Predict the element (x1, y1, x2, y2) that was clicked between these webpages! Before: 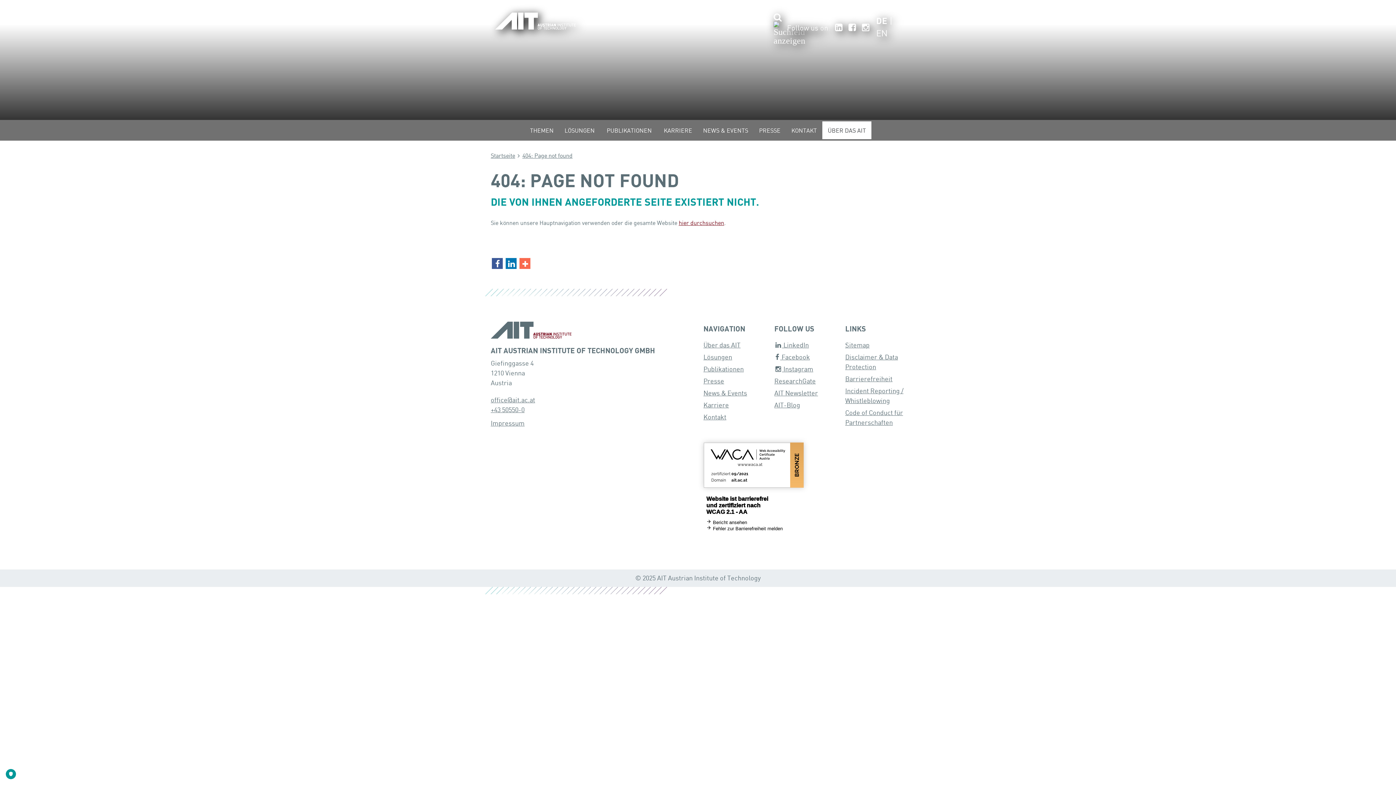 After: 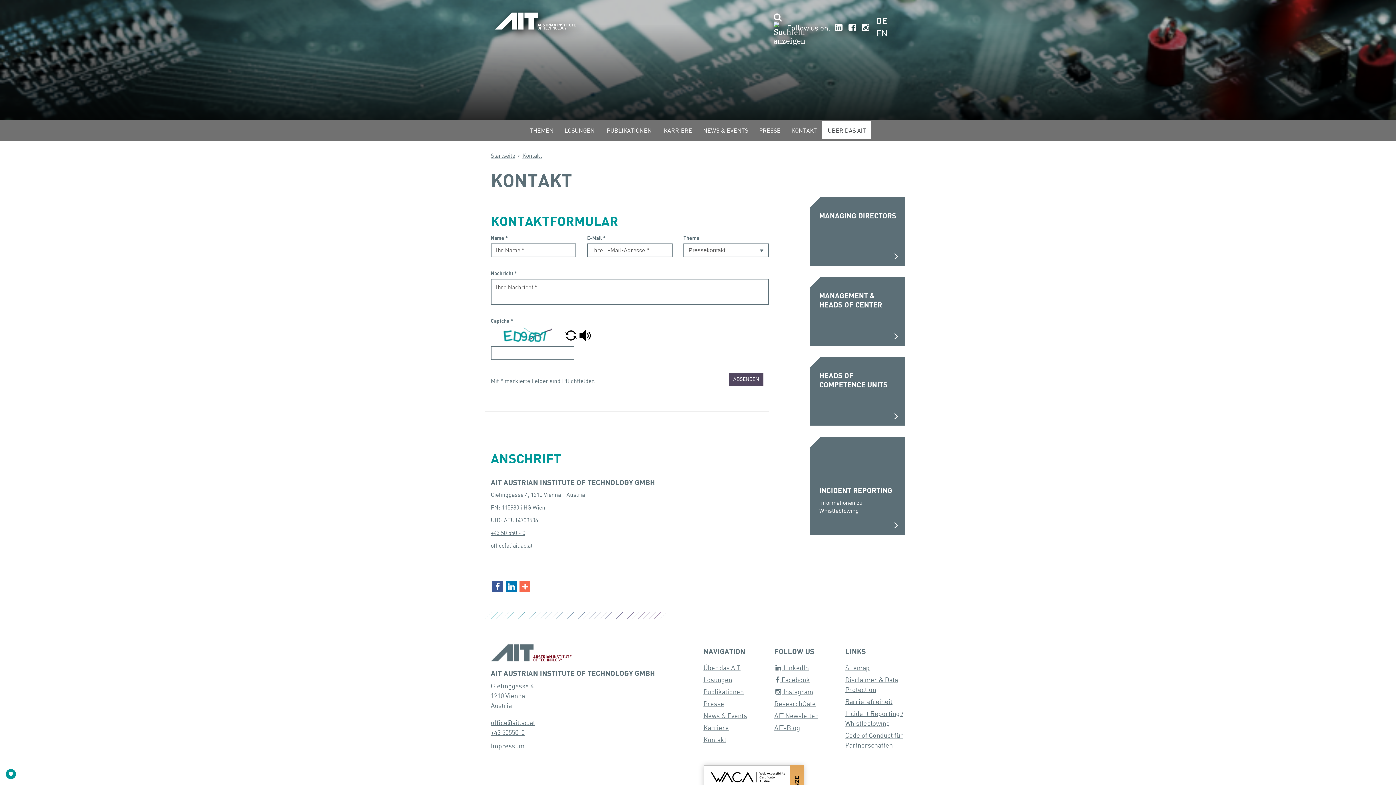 Action: label: Kontakt bbox: (703, 414, 726, 421)